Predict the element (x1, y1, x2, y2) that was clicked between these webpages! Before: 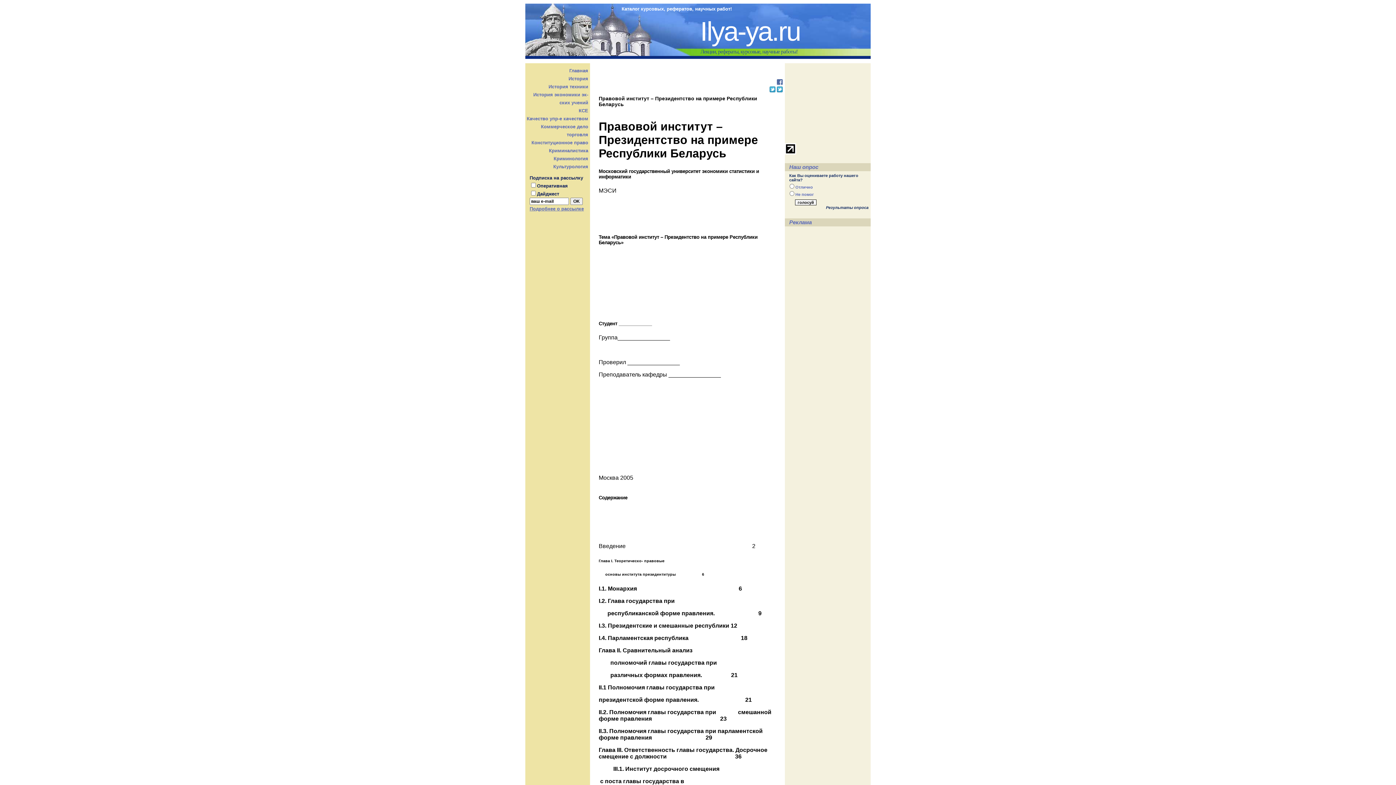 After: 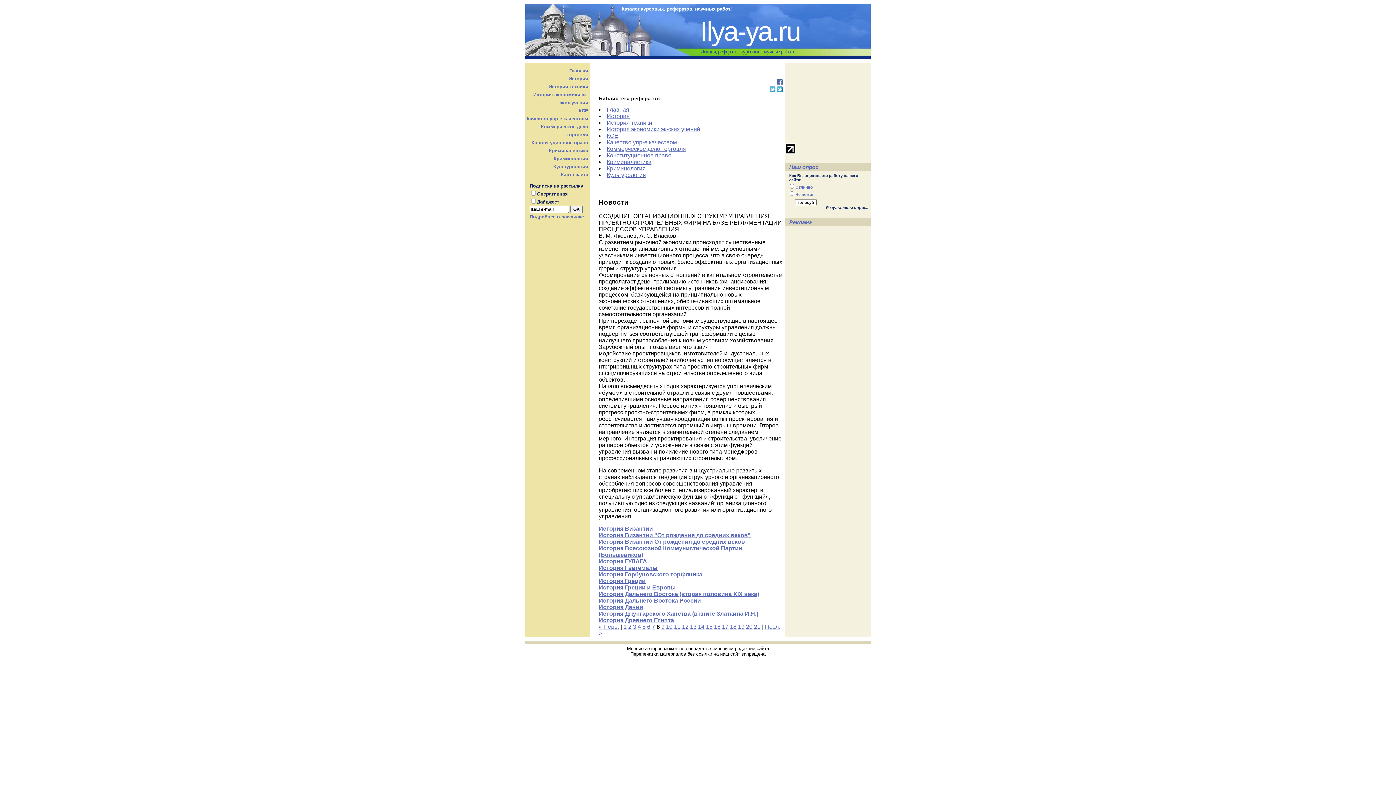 Action: label: Ilya-ya.ru bbox: (700, 16, 800, 46)